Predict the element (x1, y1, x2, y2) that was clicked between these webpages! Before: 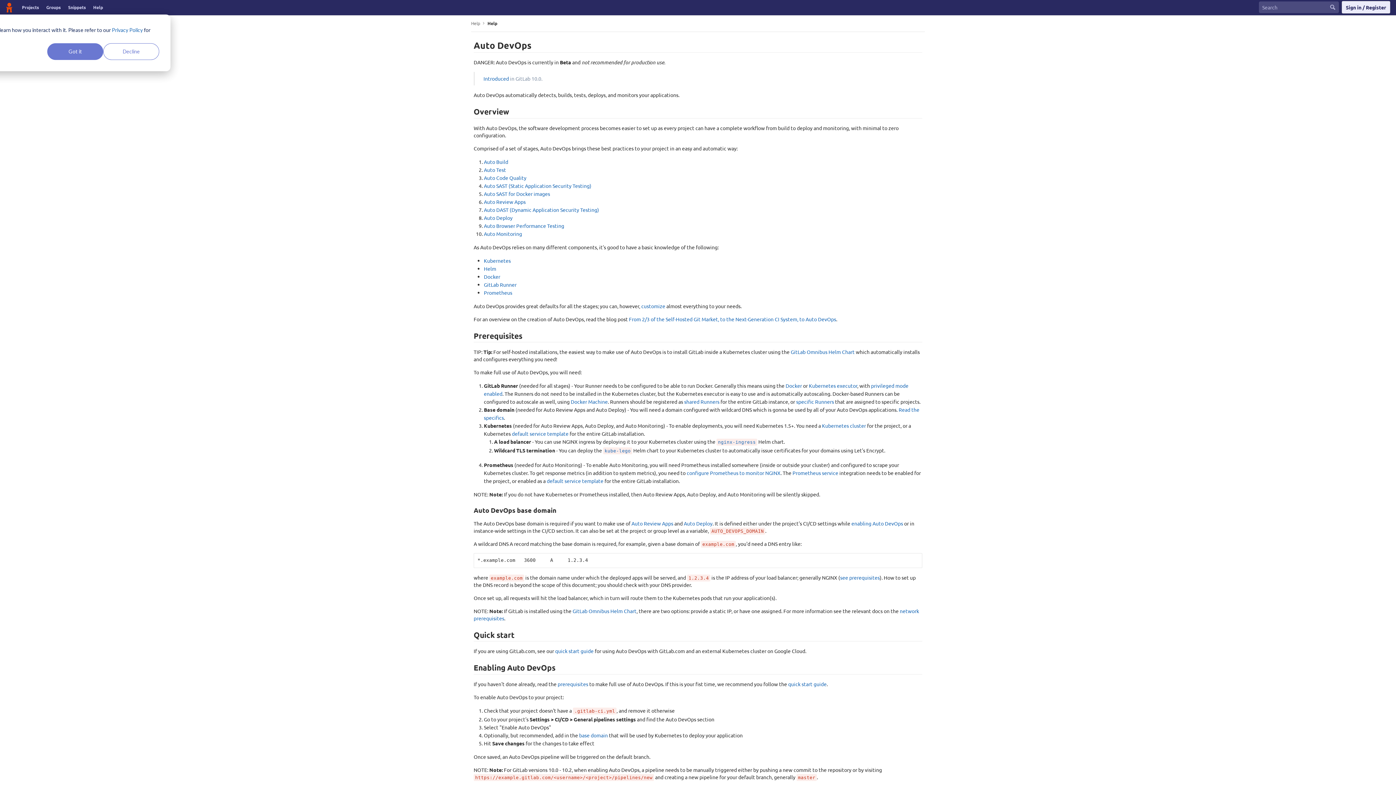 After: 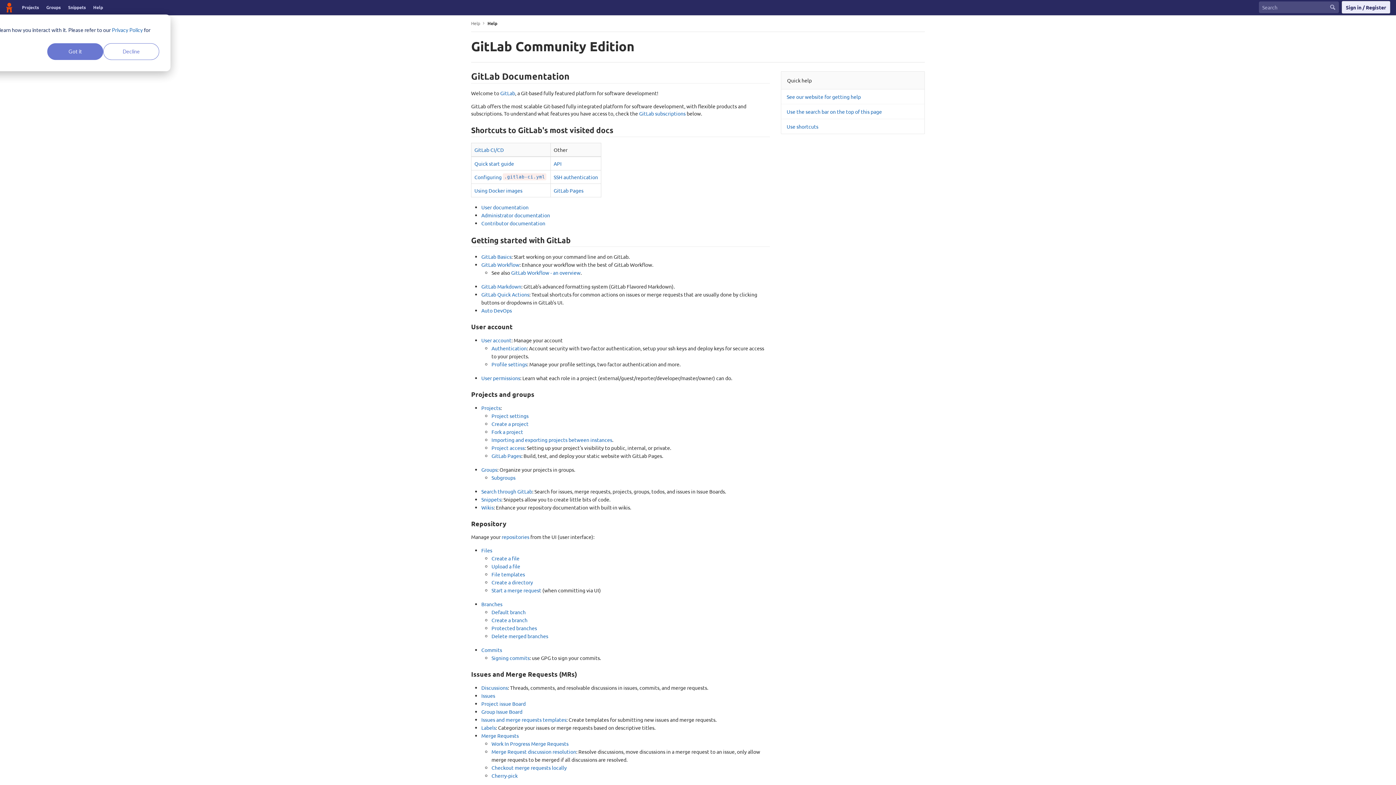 Action: bbox: (471, 20, 480, 26) label: Help